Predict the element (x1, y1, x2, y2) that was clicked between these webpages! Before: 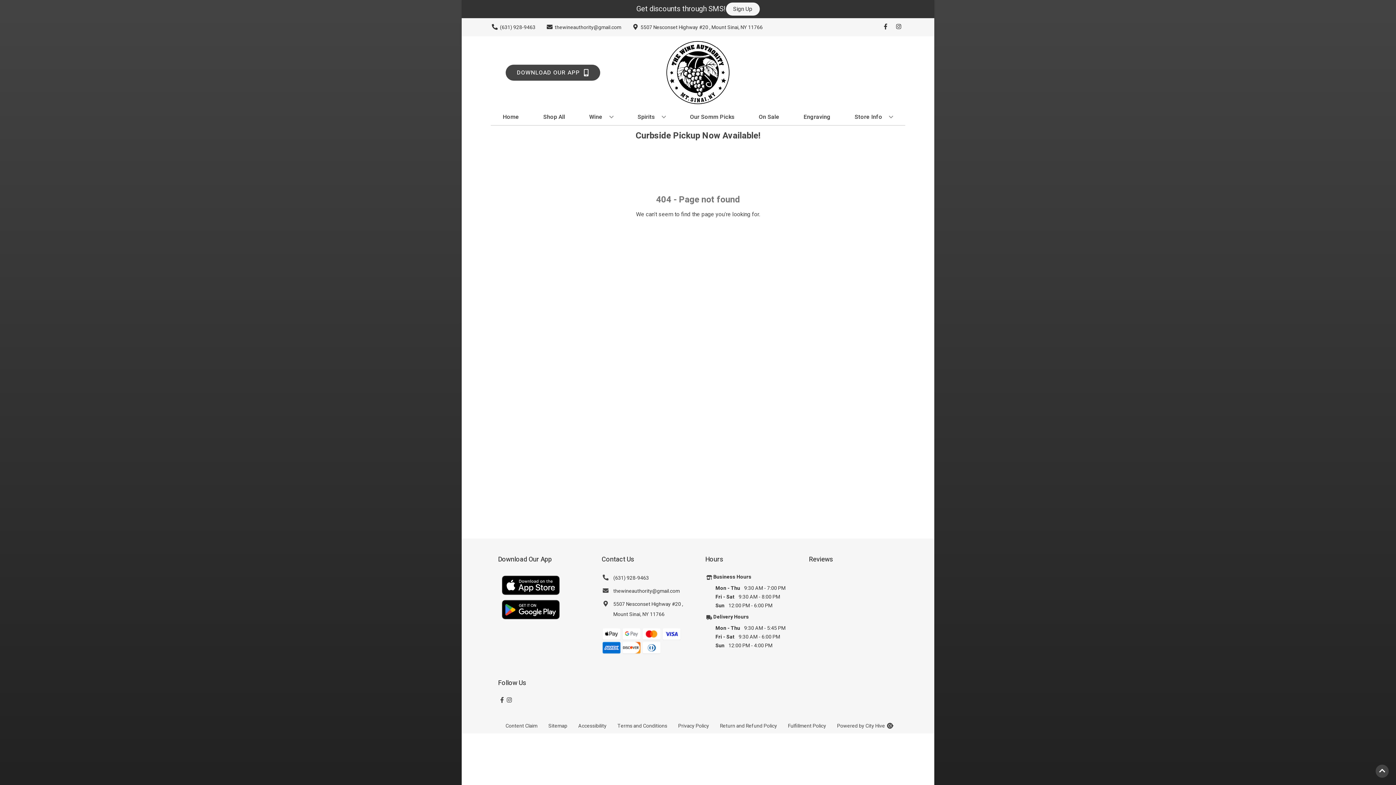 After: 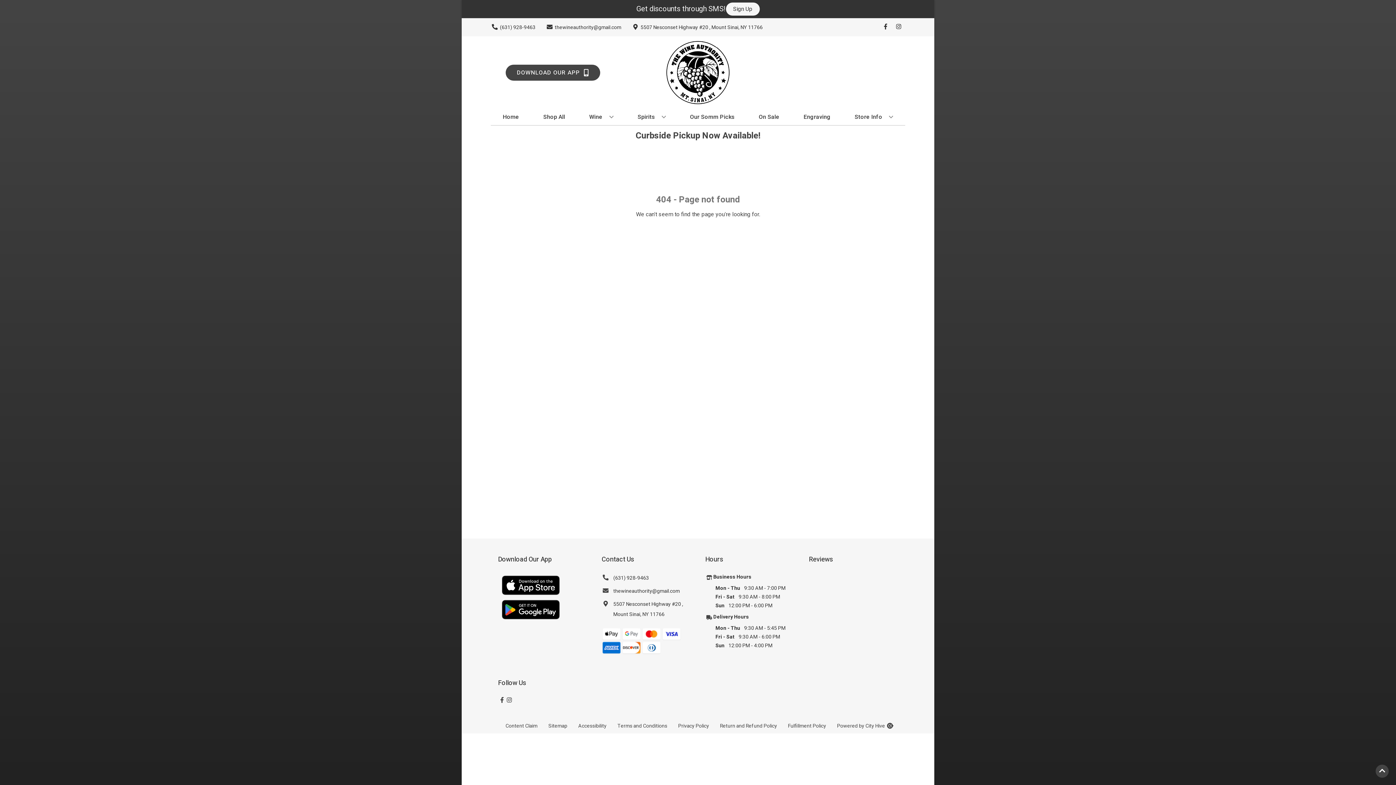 Action: label: Opens Return and Refund Policy in a new tab bbox: (714, 718, 782, 733)